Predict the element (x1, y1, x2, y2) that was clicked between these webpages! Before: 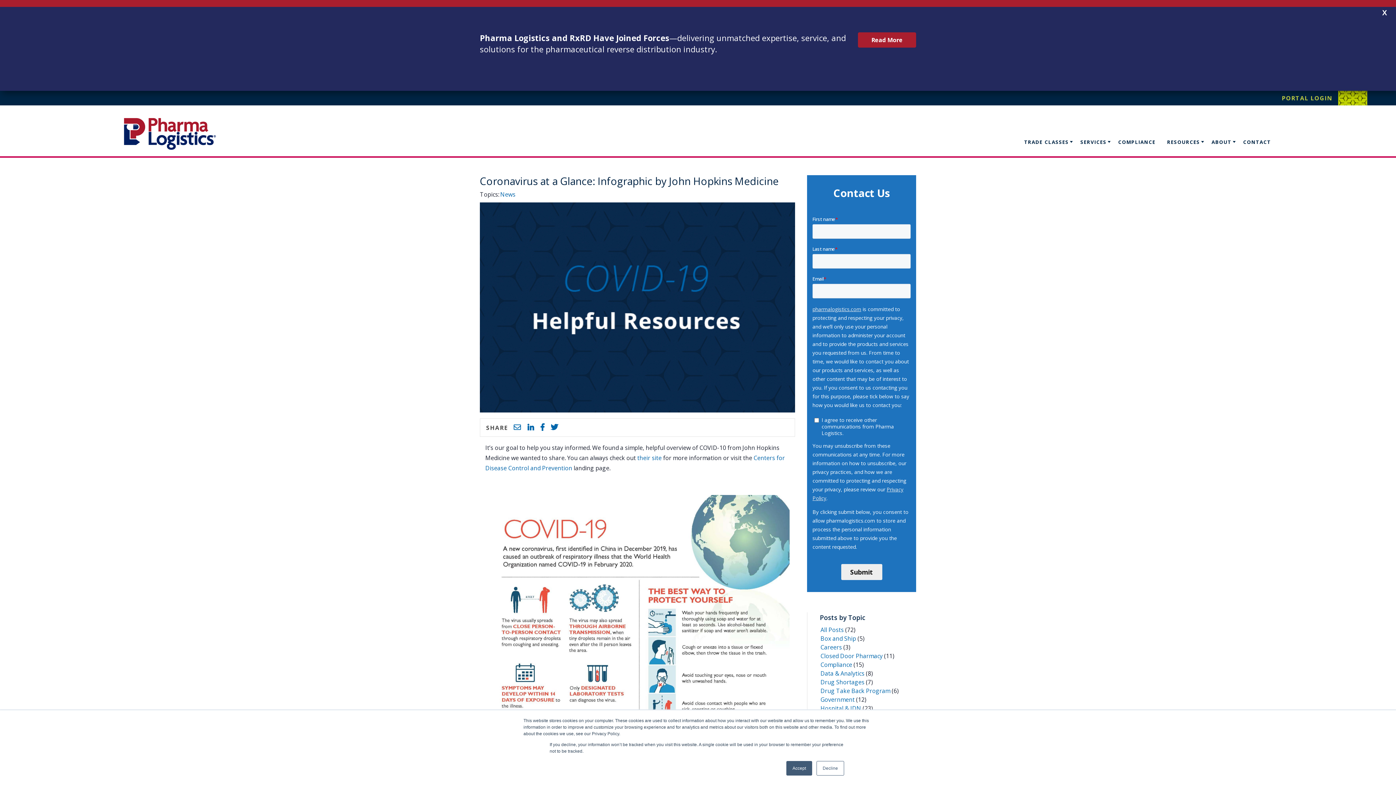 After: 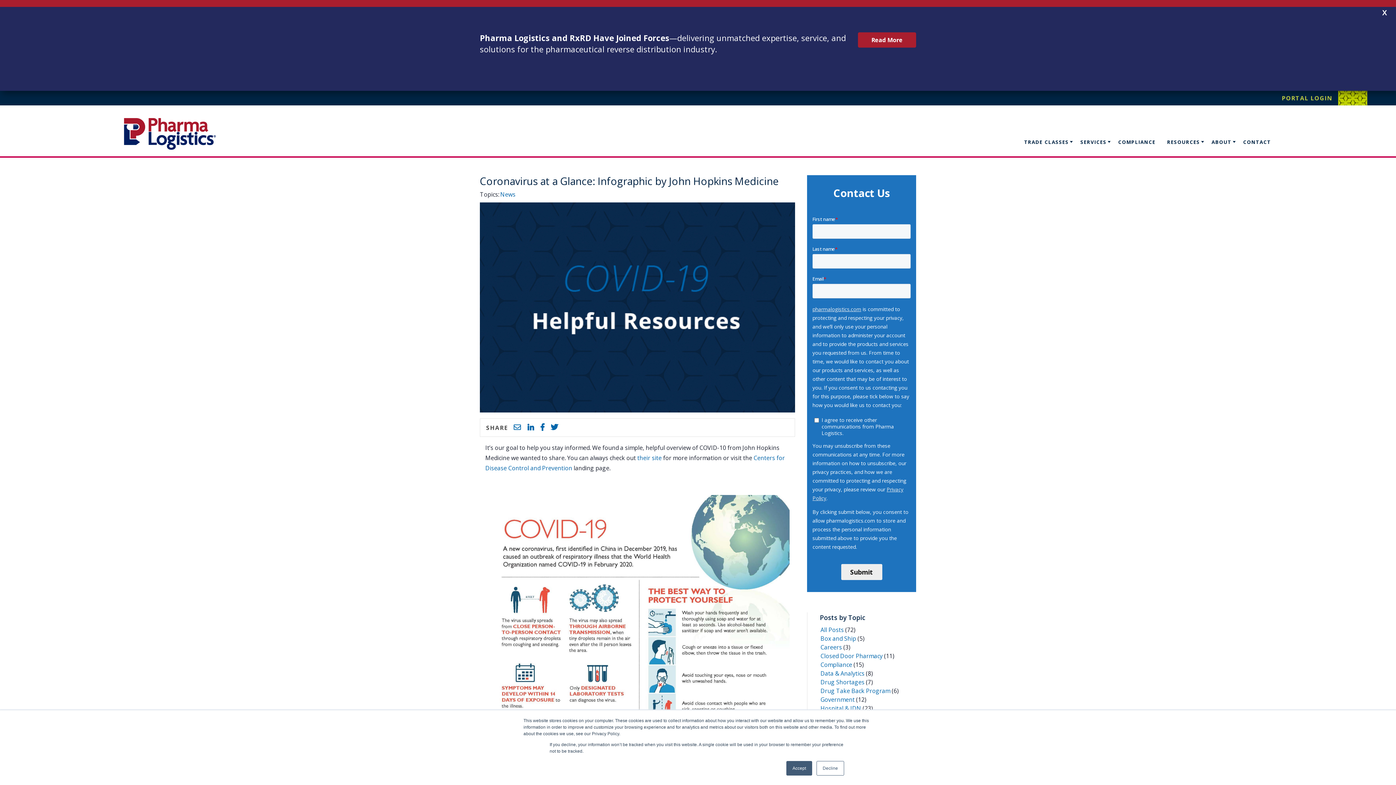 Action: bbox: (550, 421, 558, 433)